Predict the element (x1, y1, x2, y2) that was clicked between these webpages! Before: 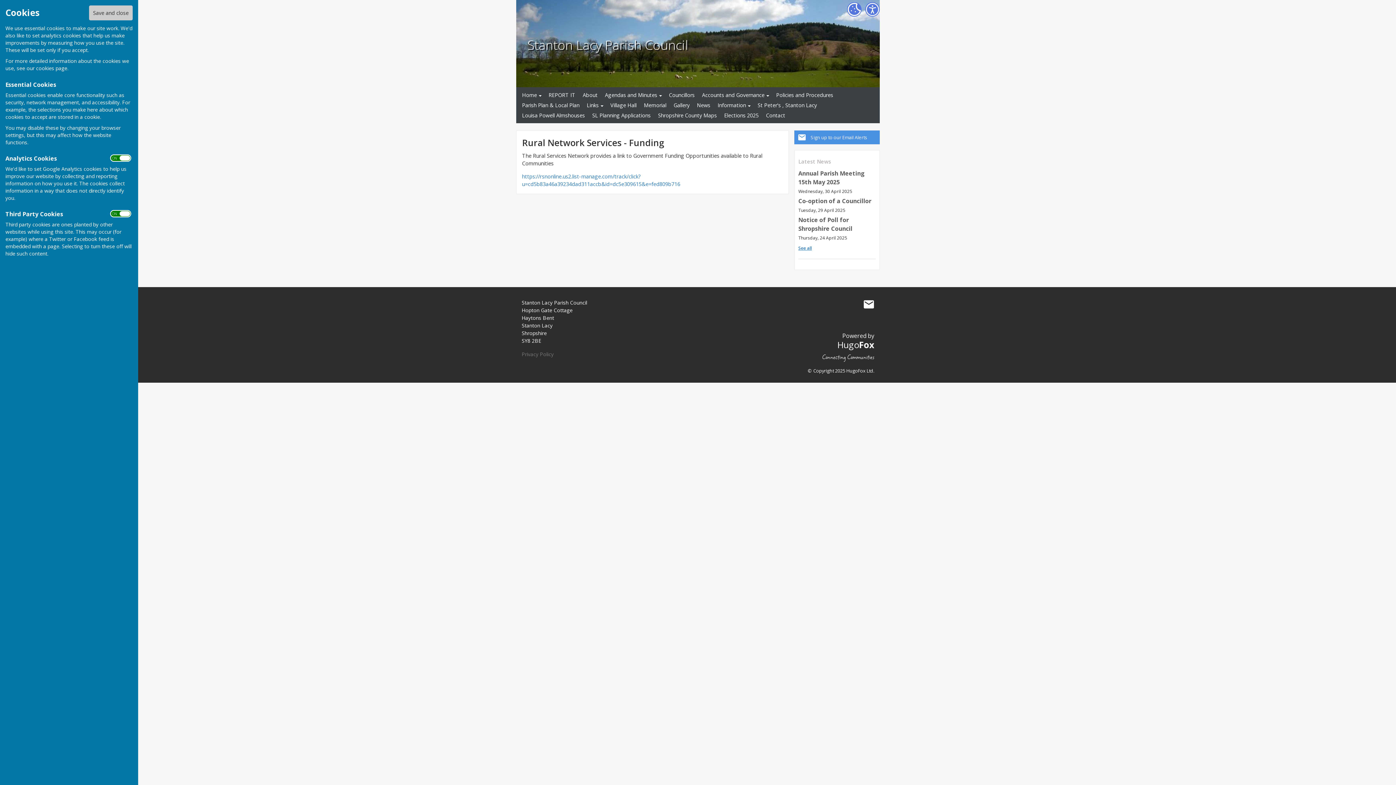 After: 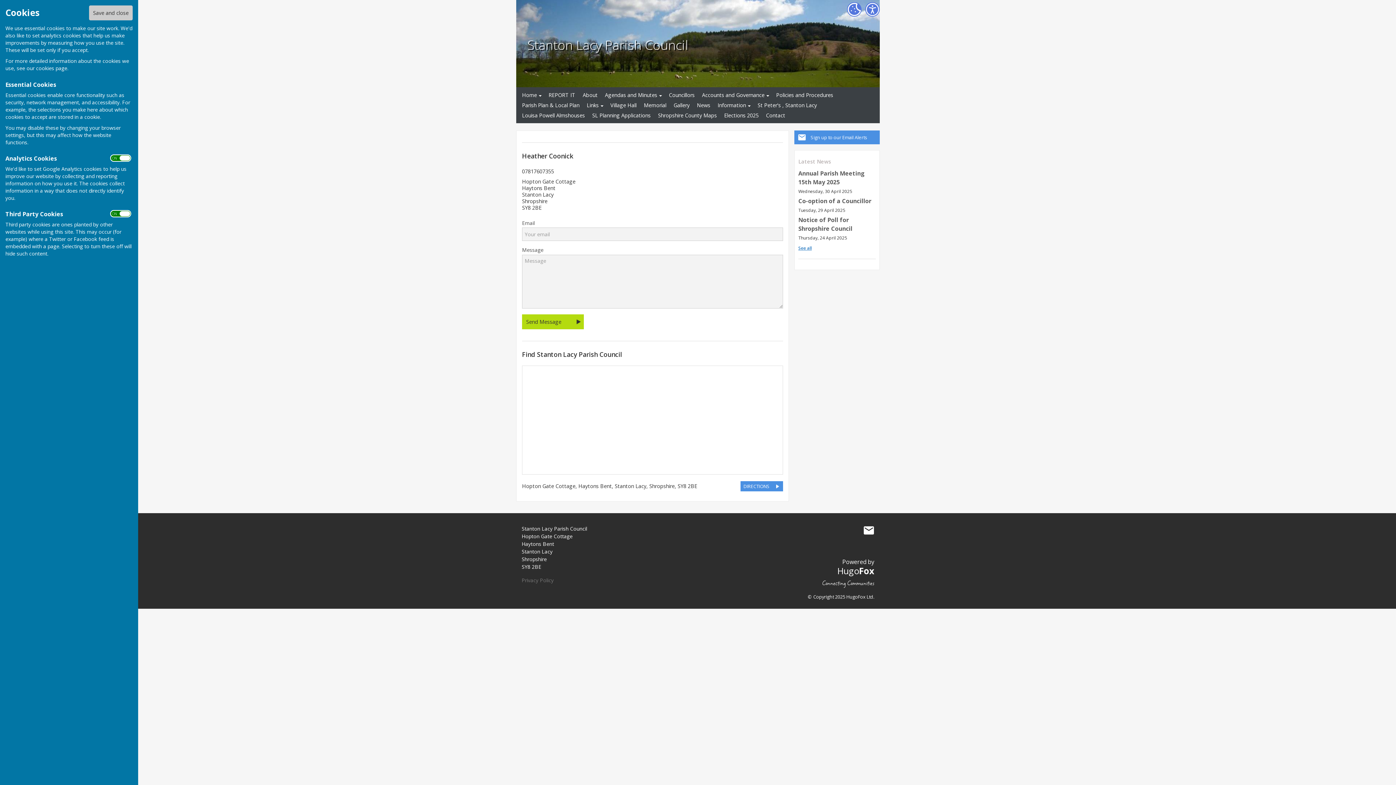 Action: label: Mail to Stanton Lacy Parish Council bbox: (863, 299, 874, 309)